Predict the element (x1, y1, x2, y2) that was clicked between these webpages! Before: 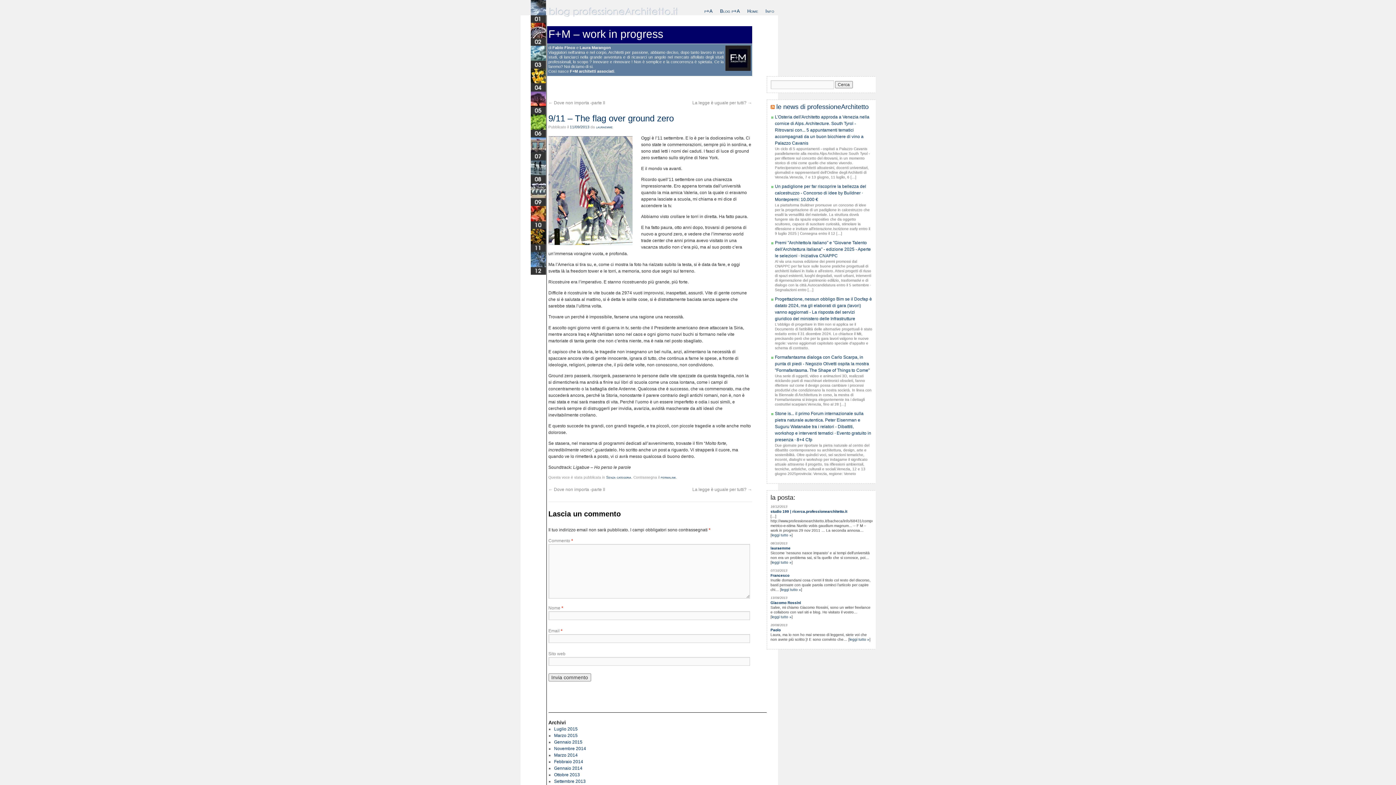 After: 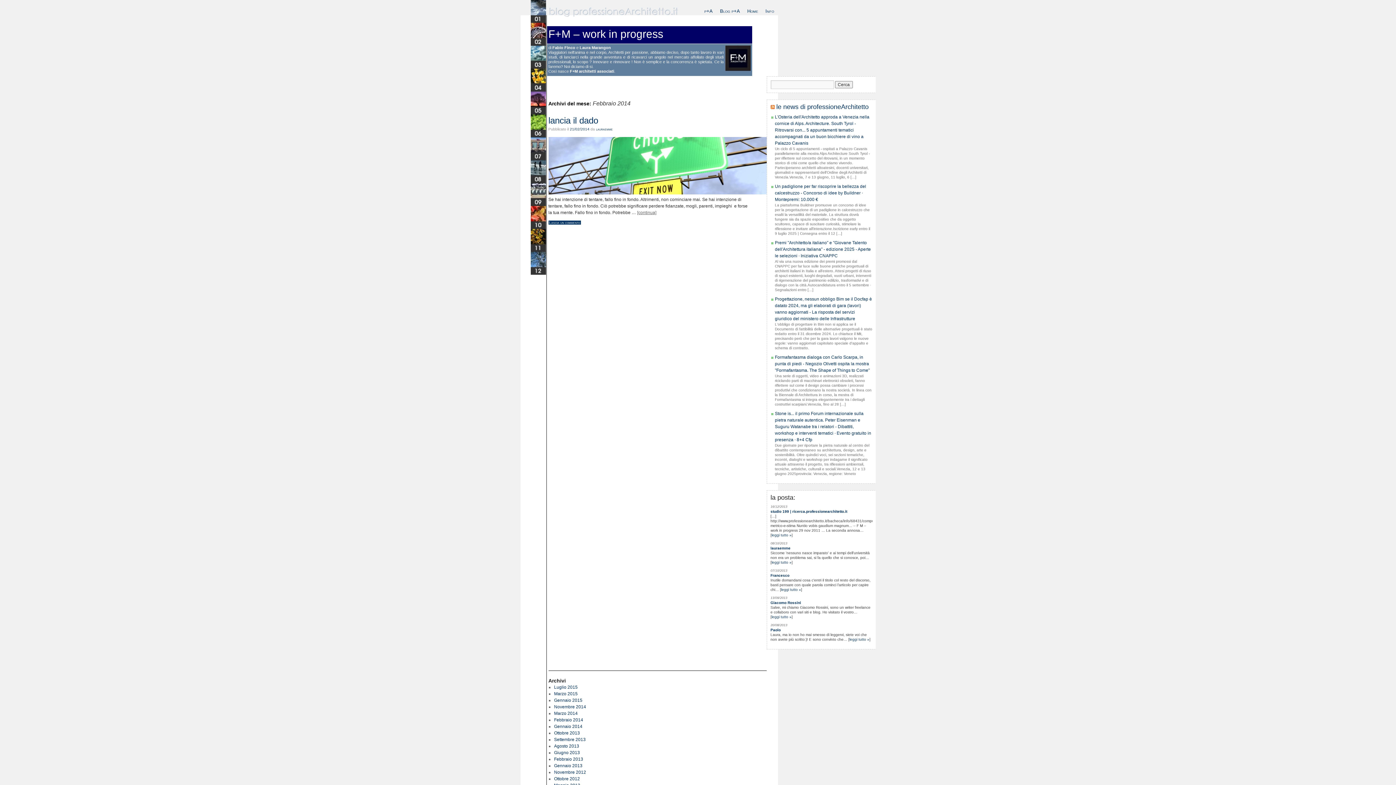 Action: label: Febbraio 2014 bbox: (554, 759, 583, 764)